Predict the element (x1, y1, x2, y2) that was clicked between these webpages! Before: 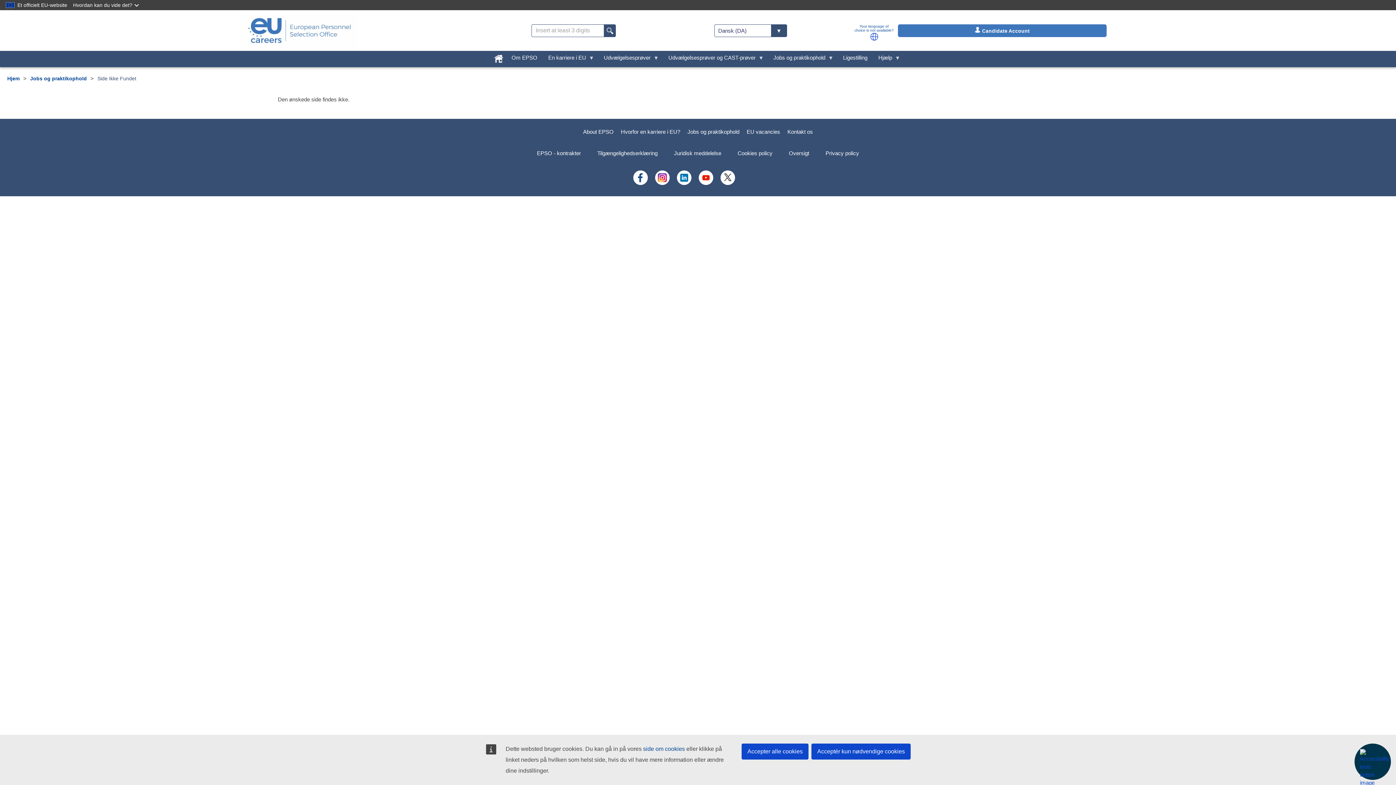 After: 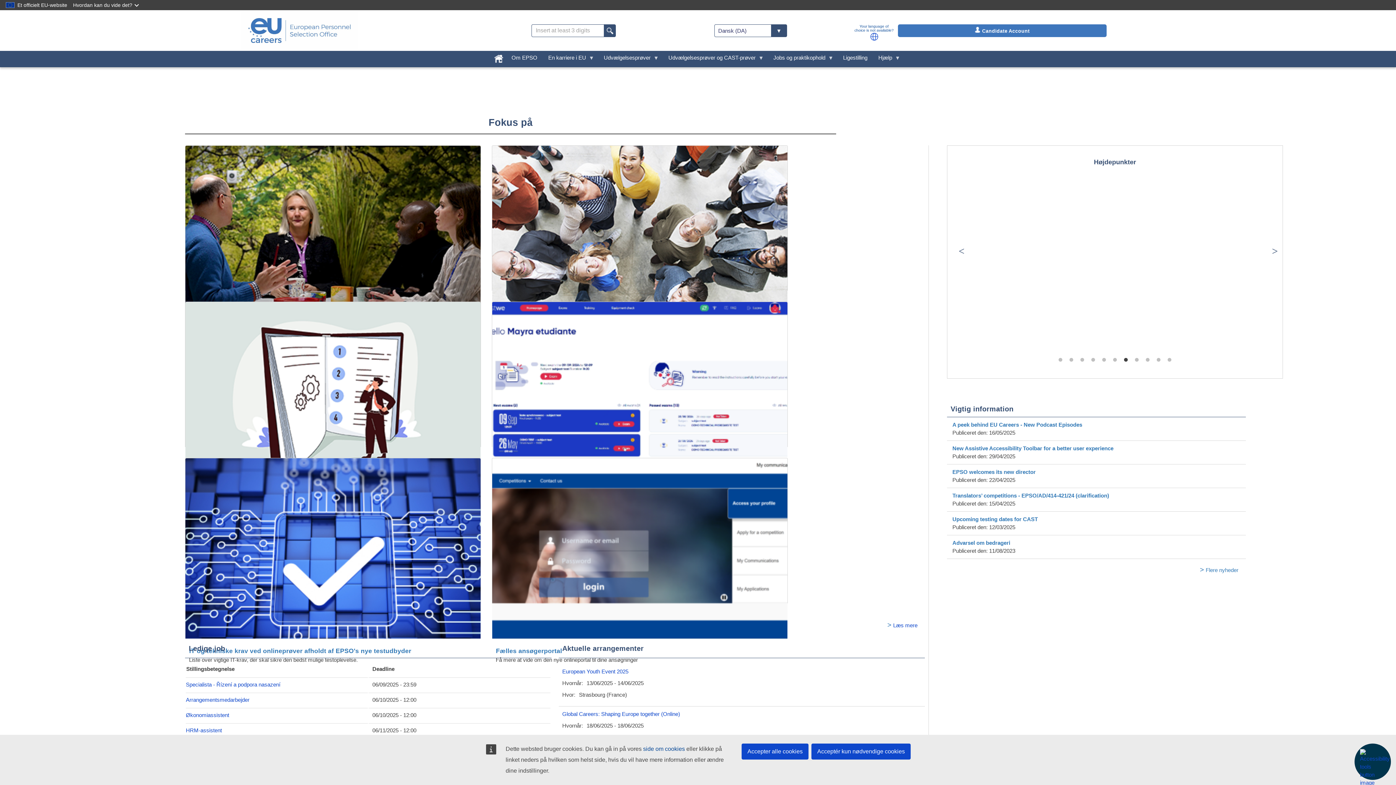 Action: bbox: (7, 75, 19, 81) label: Hjem